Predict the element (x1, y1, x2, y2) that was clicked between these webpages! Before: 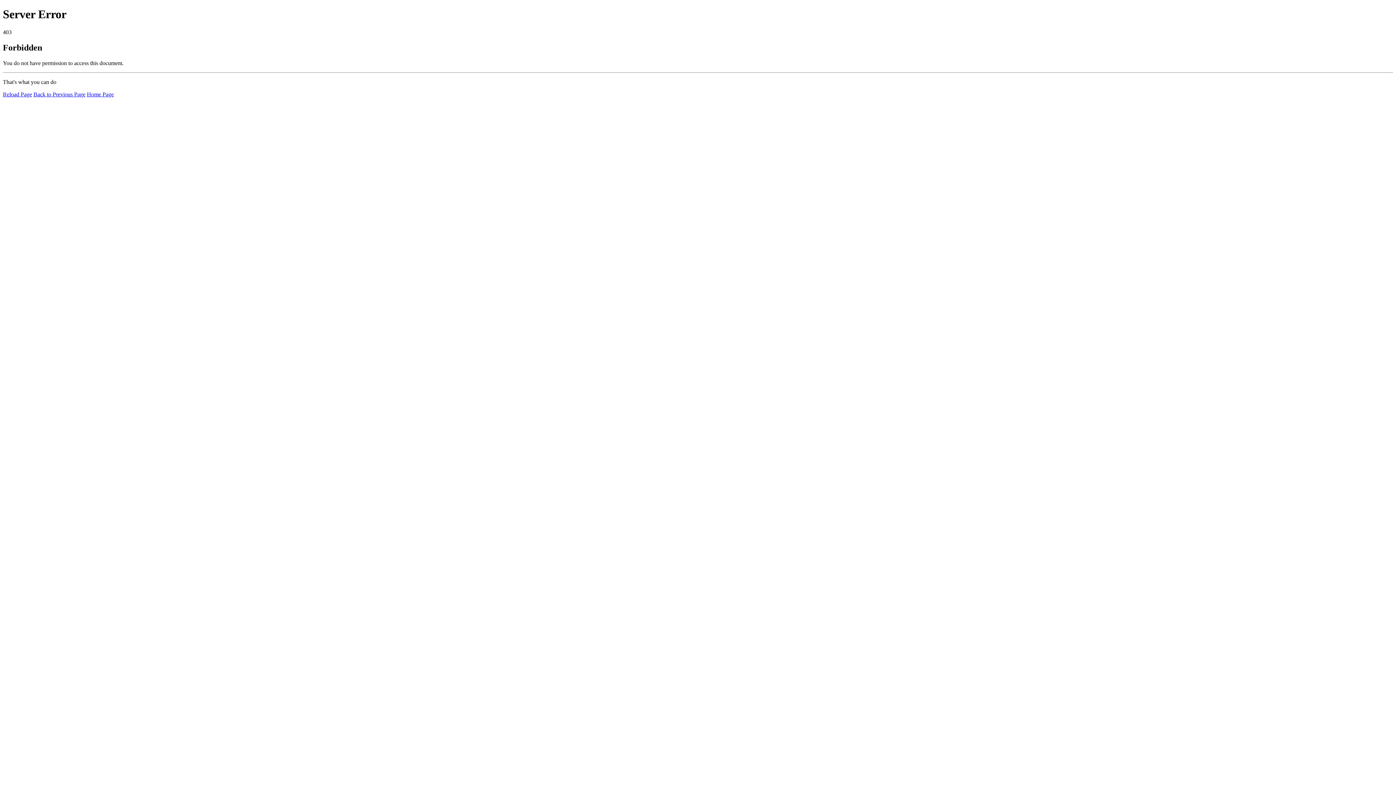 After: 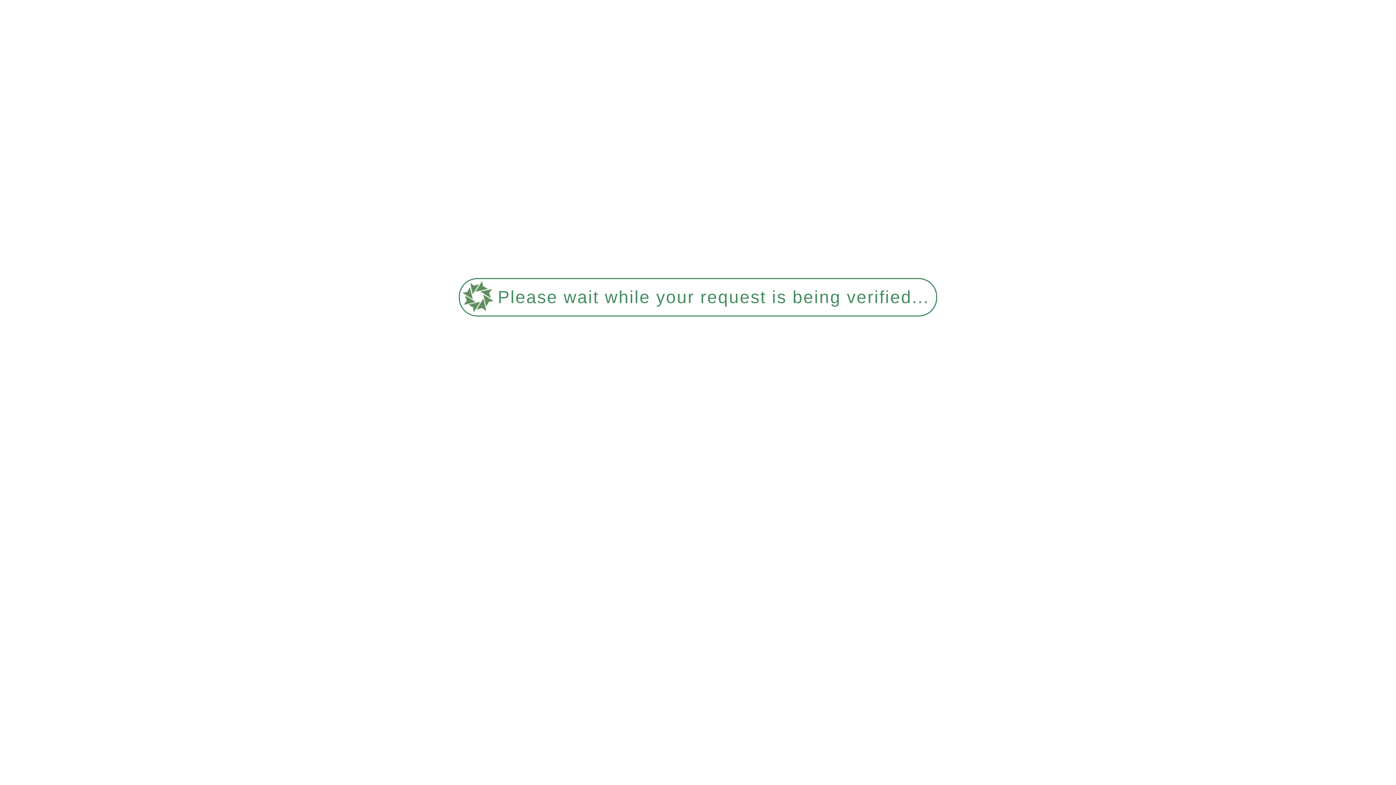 Action: bbox: (2, 91, 32, 97) label: Reload Page